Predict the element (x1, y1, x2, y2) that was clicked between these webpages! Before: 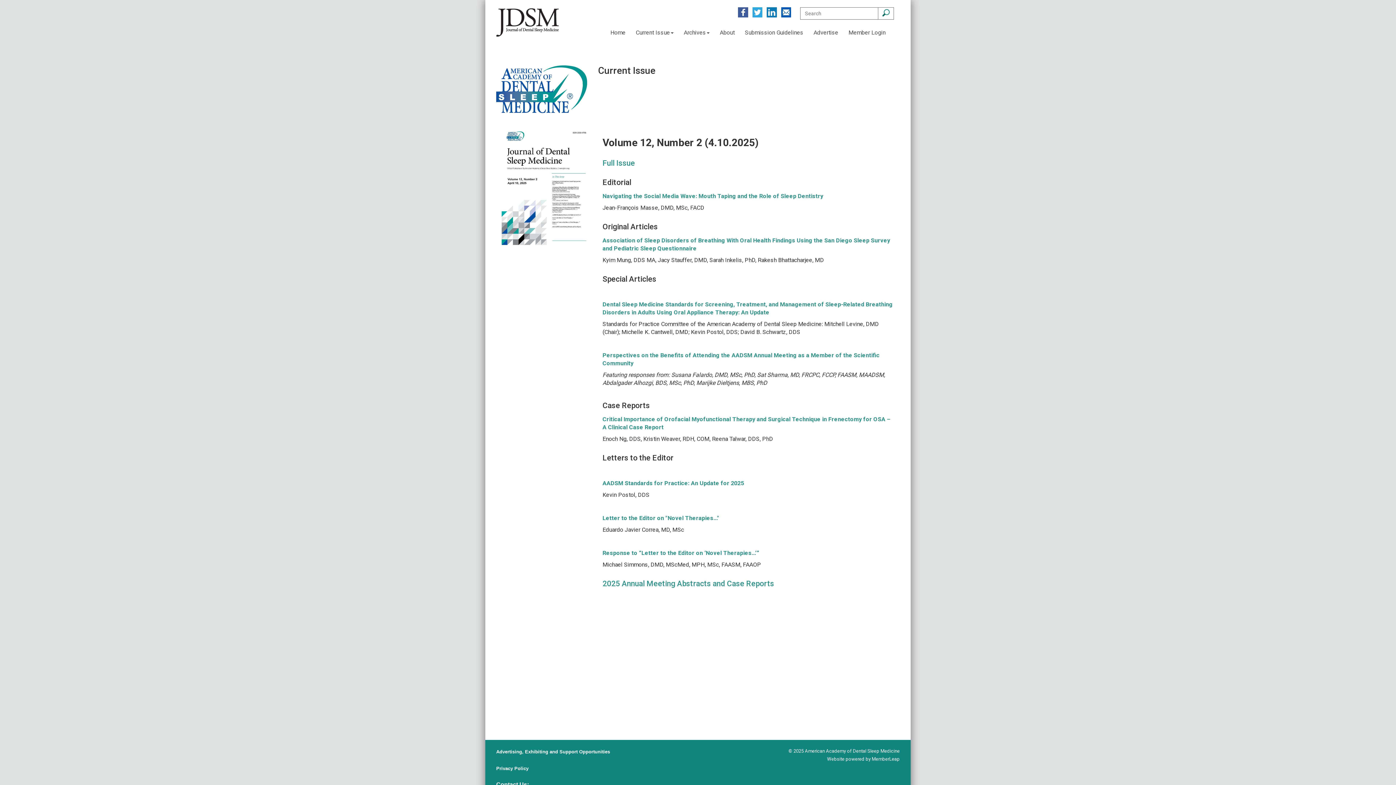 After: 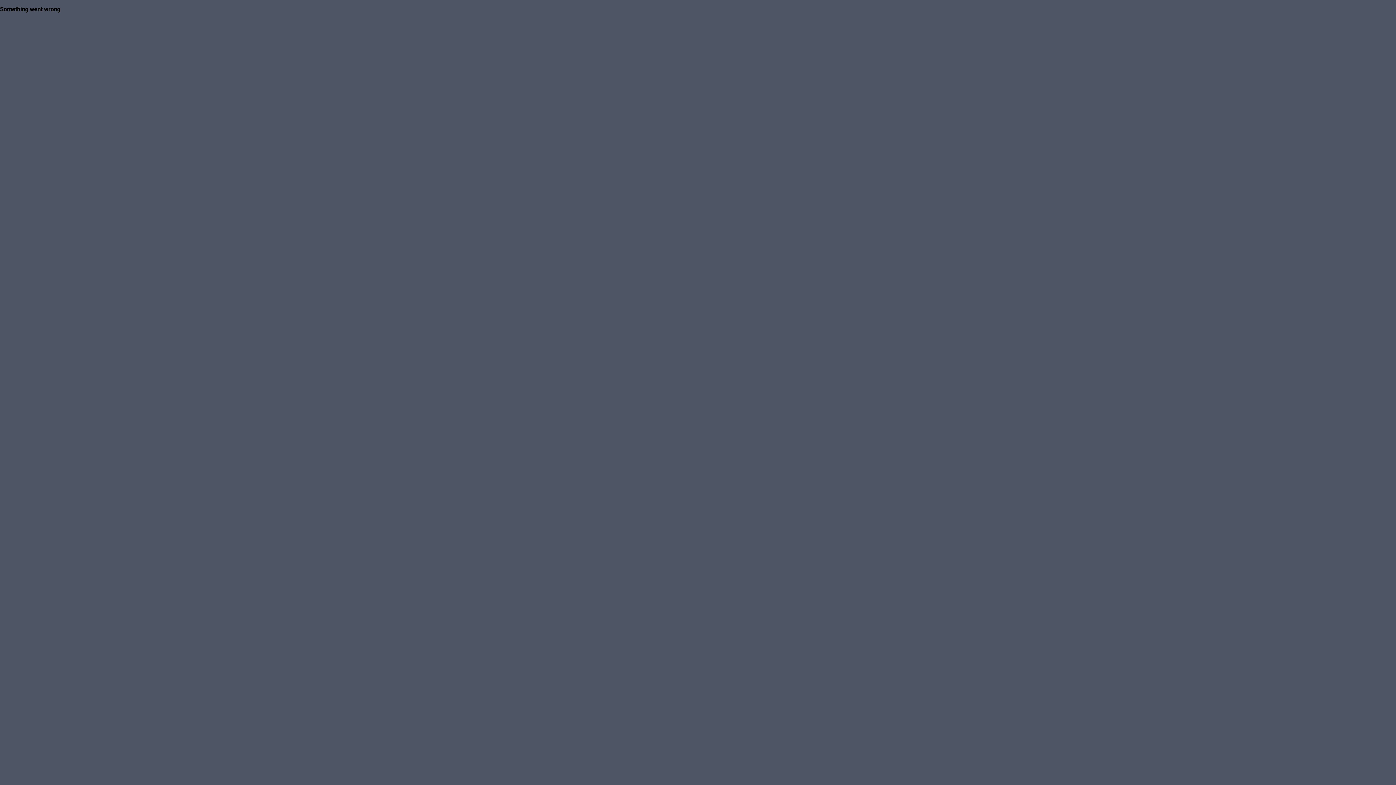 Action: label: Full Issue bbox: (602, 158, 635, 167)